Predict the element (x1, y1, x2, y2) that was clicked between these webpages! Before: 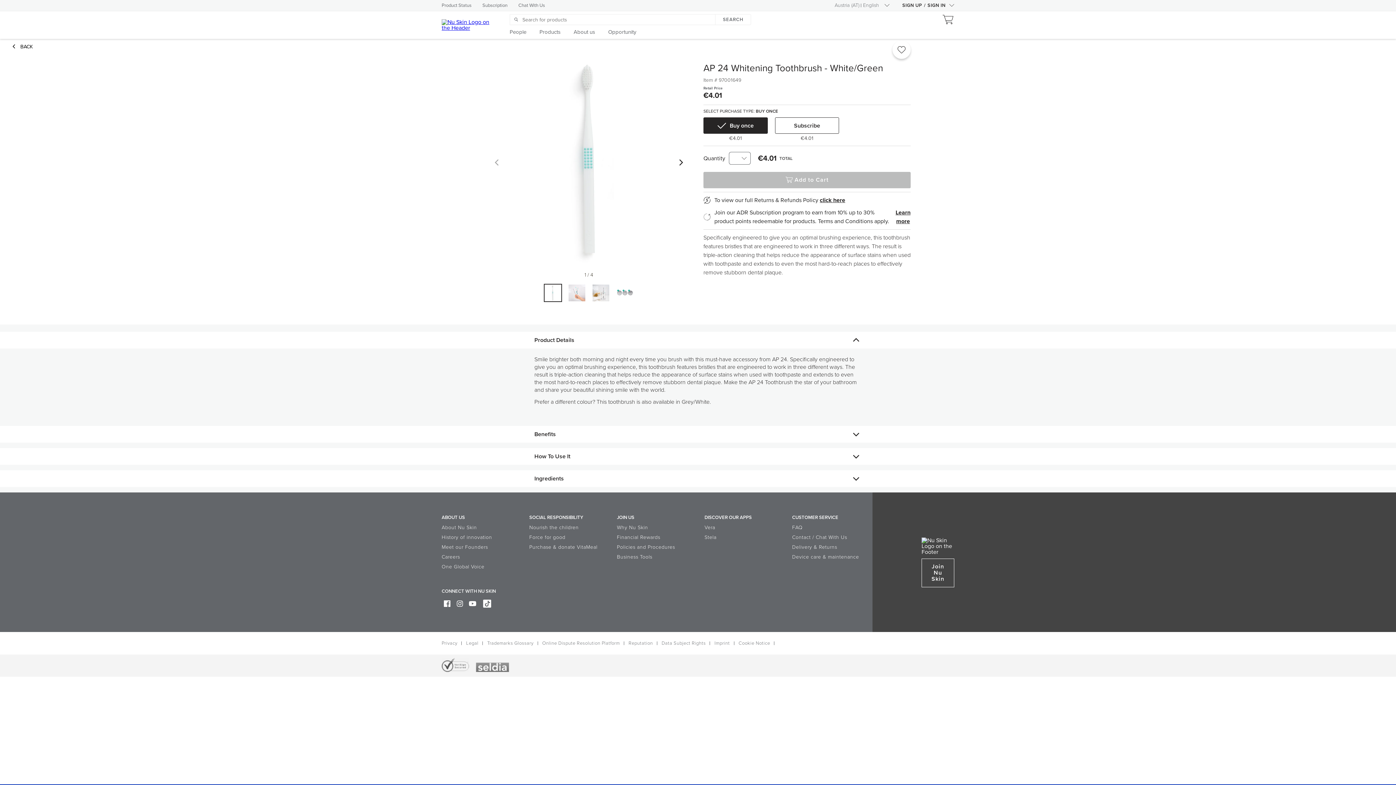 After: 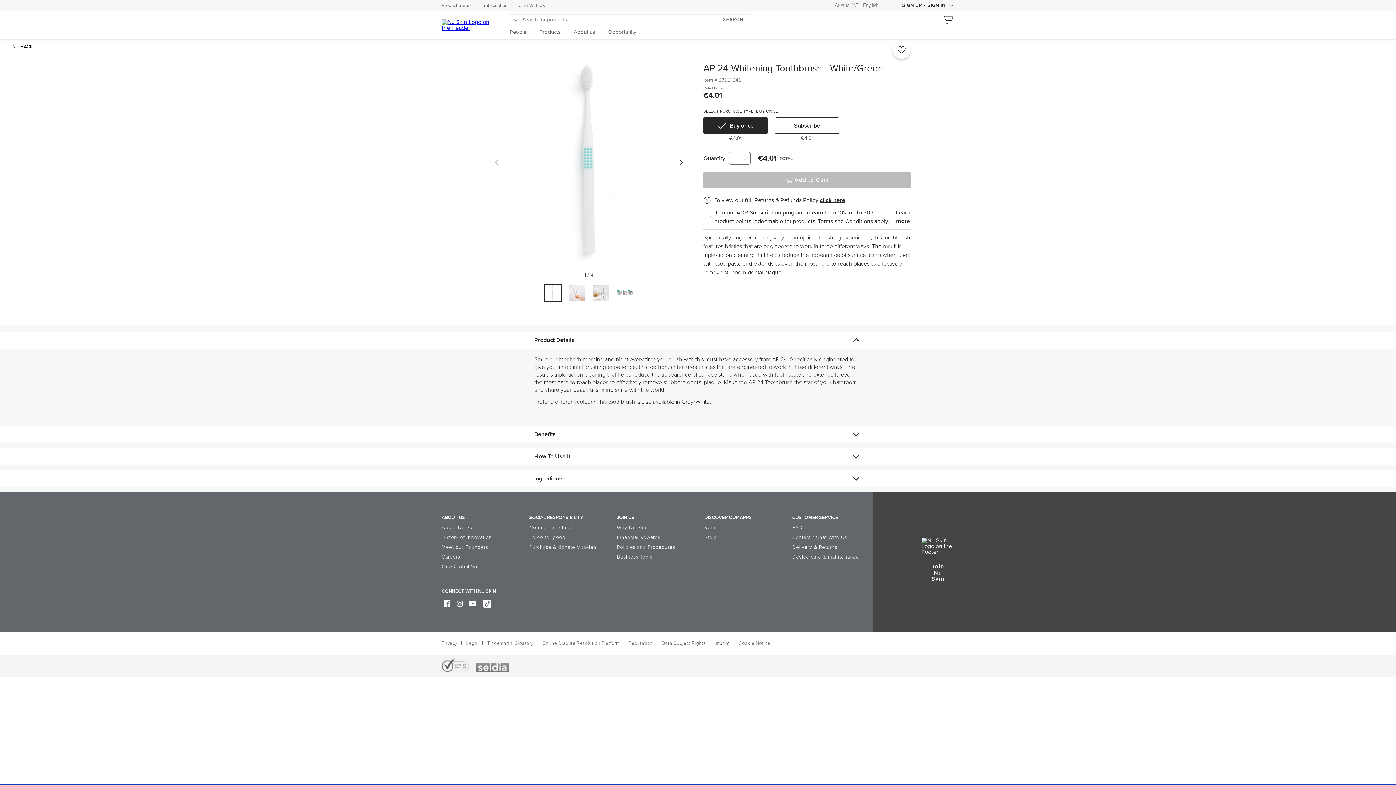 Action: label: Imprint bbox: (725, 444, 742, 452)